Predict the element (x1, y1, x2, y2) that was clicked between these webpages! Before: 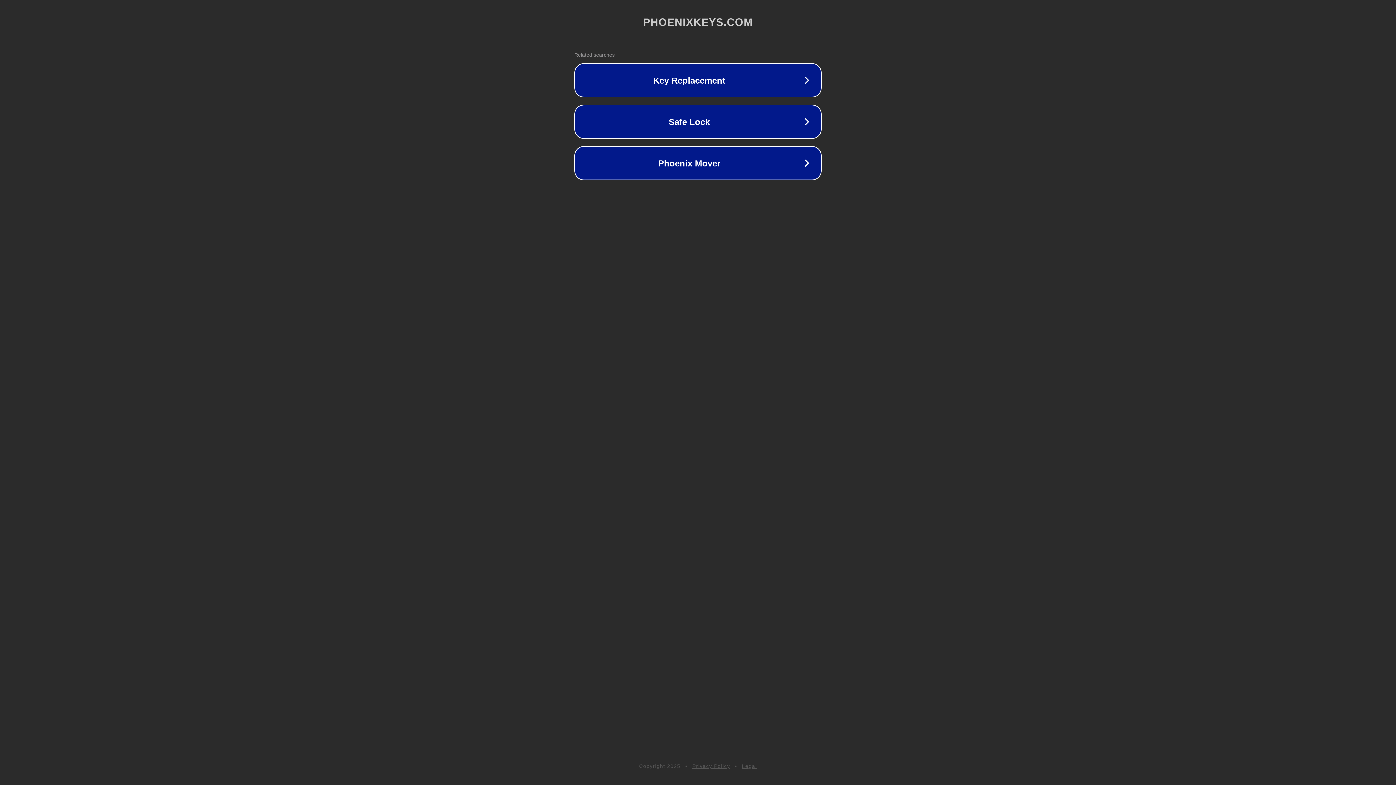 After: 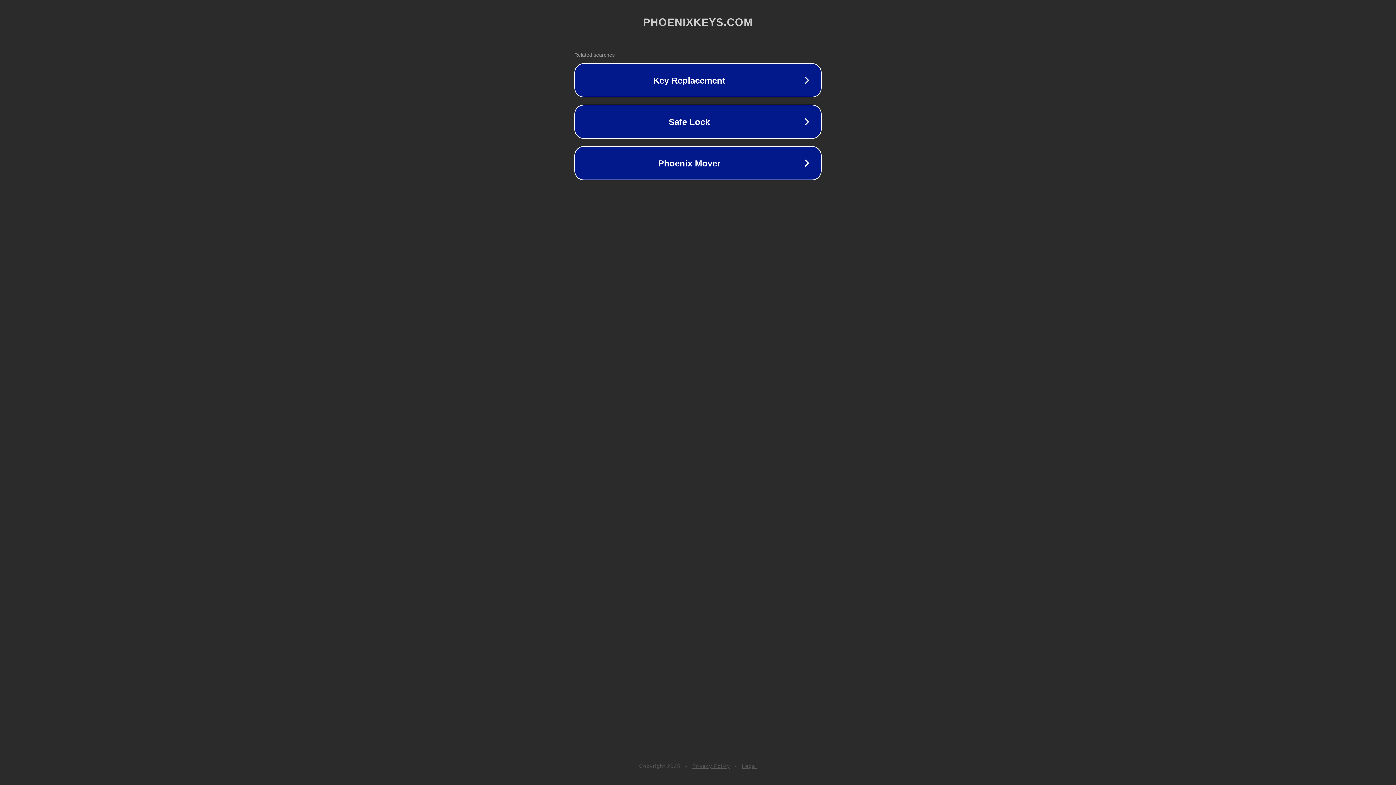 Action: bbox: (692, 763, 730, 769) label: Privacy Policy